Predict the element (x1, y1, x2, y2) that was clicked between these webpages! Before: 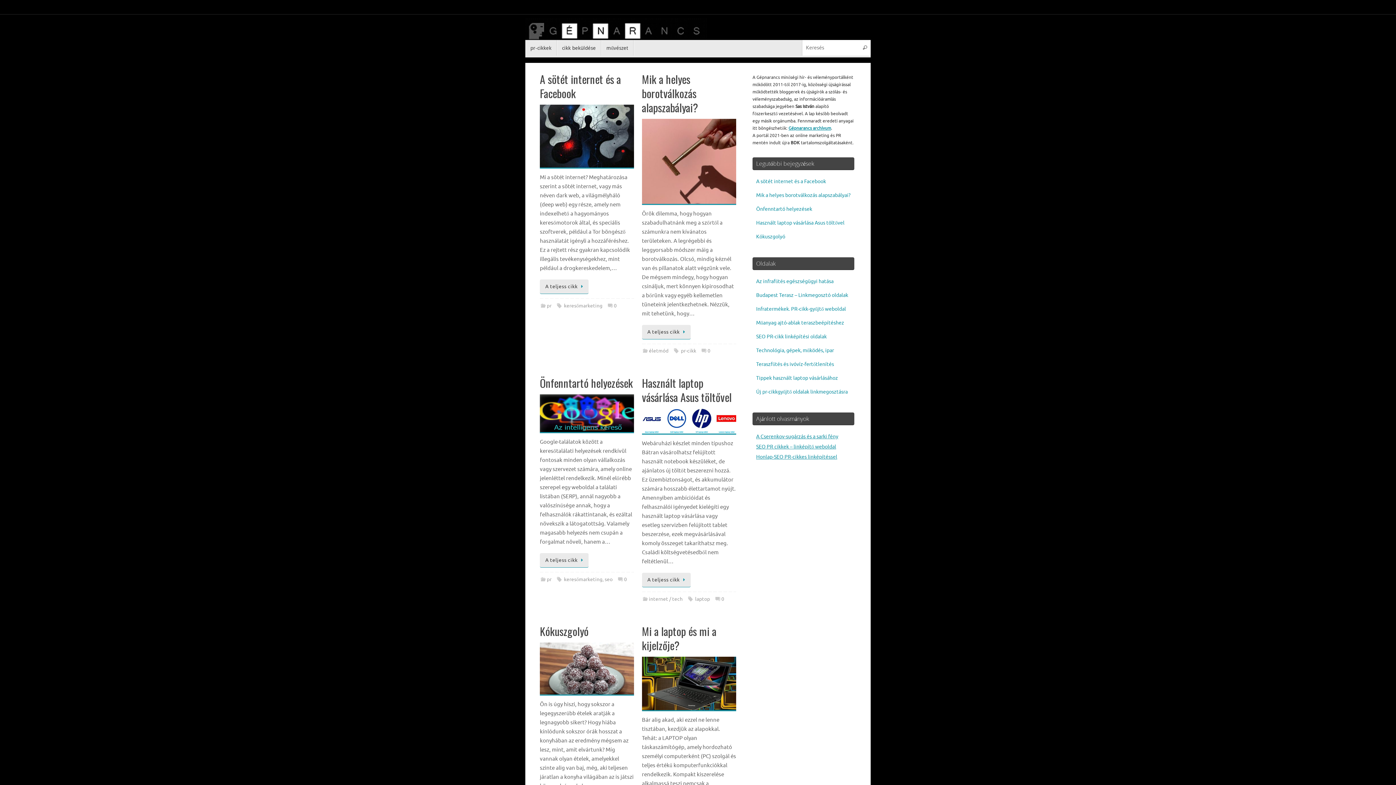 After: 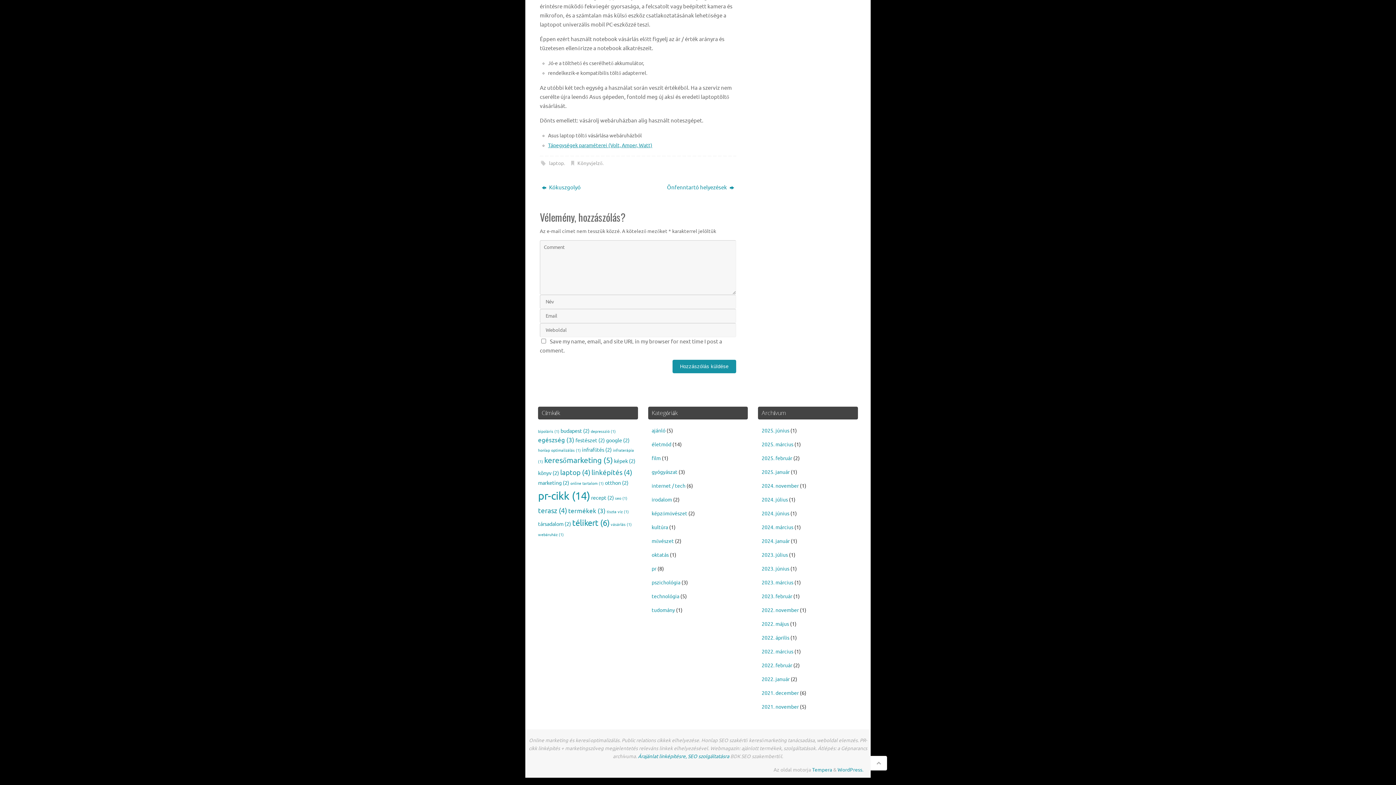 Action: bbox: (714, 596, 724, 602) label: 0